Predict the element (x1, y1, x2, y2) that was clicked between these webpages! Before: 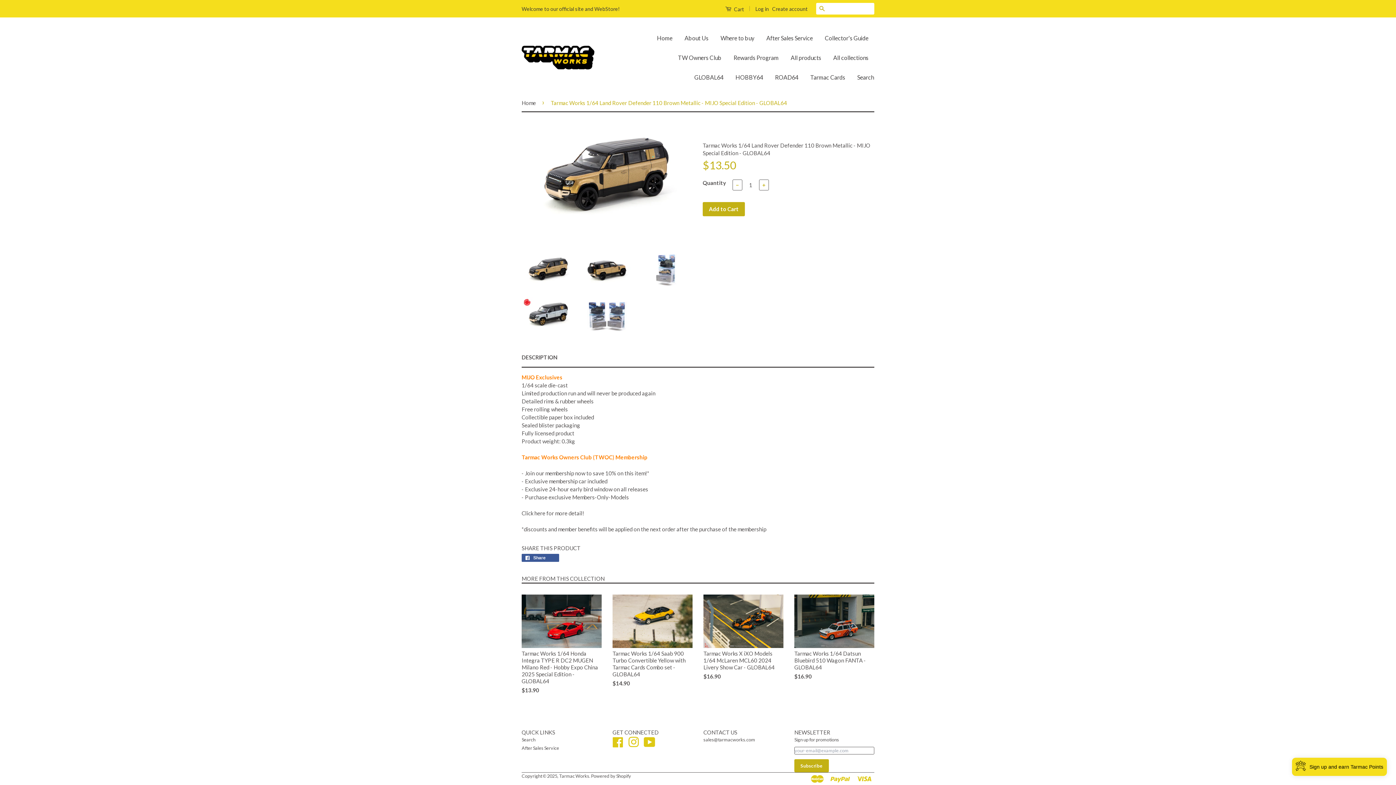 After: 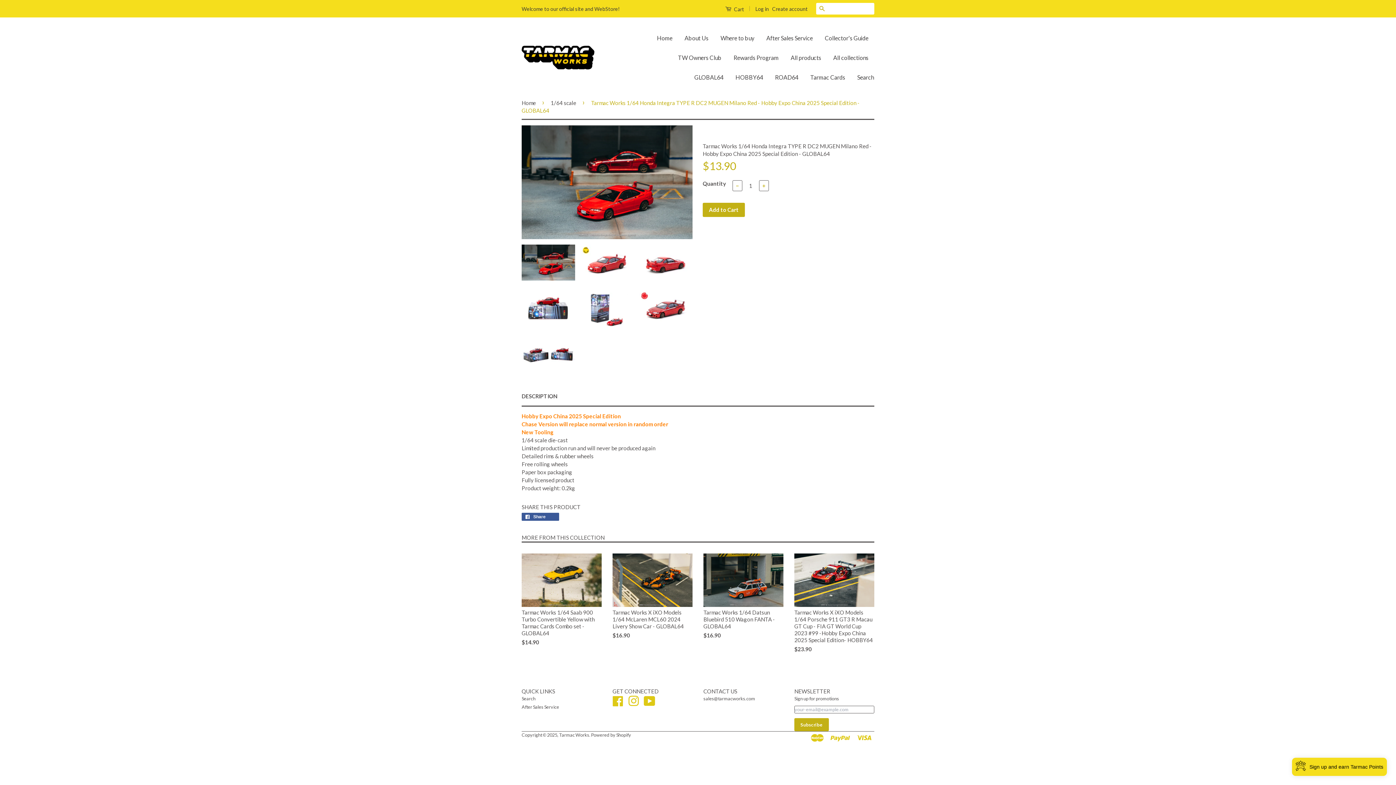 Action: label: Tarmac Works 1/64 Honda Integra TYPE R DC2 MUGEN Milano Red - Hobby Expo China 2025 Special Edition - GLOBAL64

$13.90 bbox: (521, 595, 601, 707)